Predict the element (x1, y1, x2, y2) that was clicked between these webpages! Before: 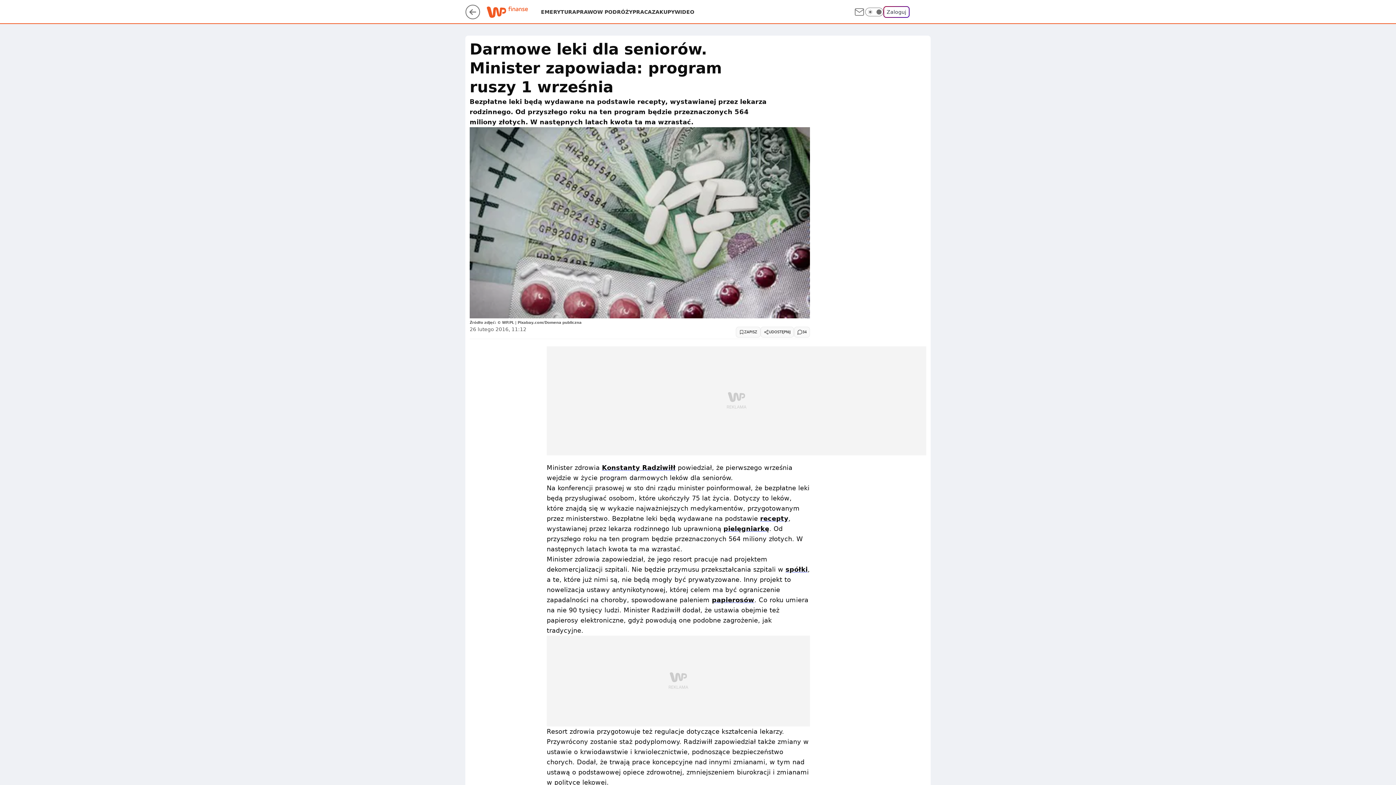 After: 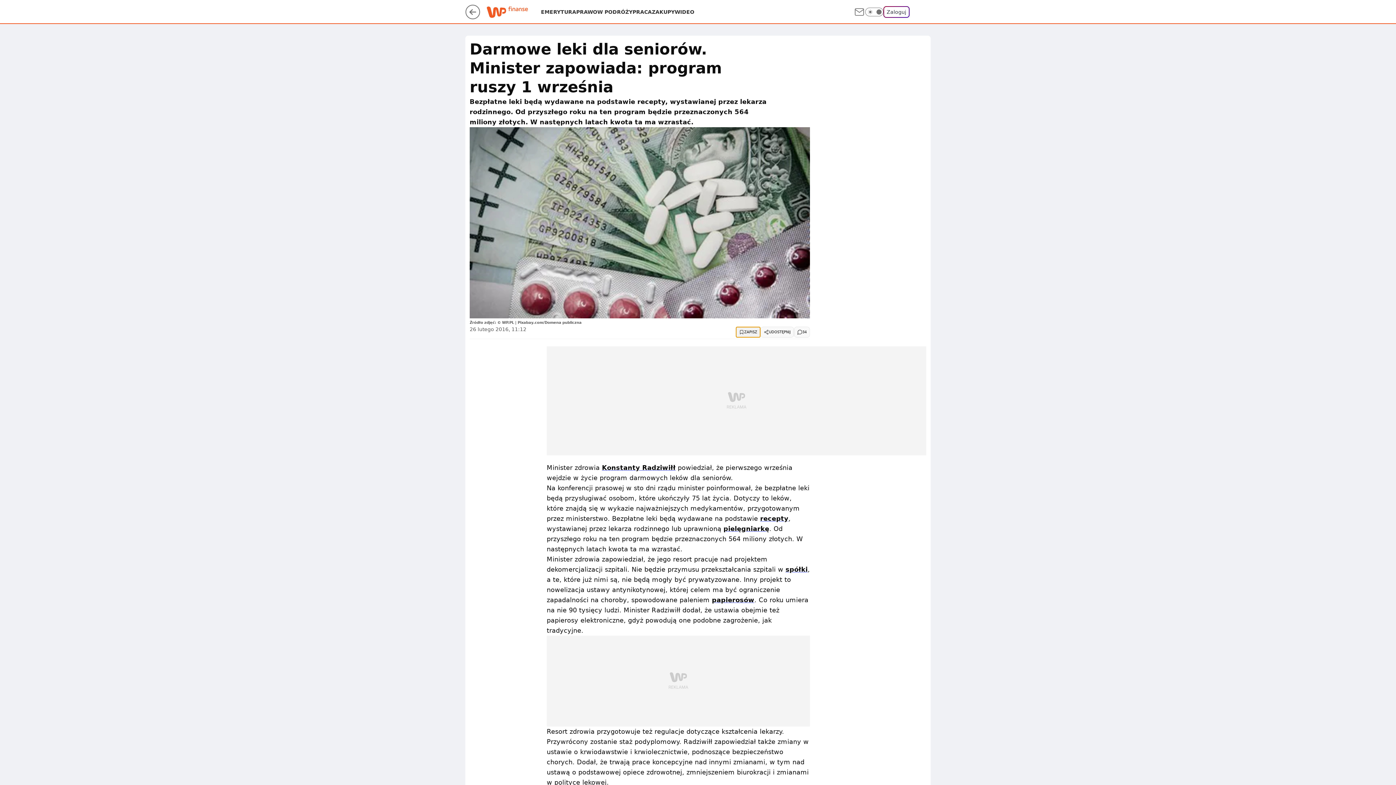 Action: label: ZAPISZ bbox: (736, 326, 760, 337)